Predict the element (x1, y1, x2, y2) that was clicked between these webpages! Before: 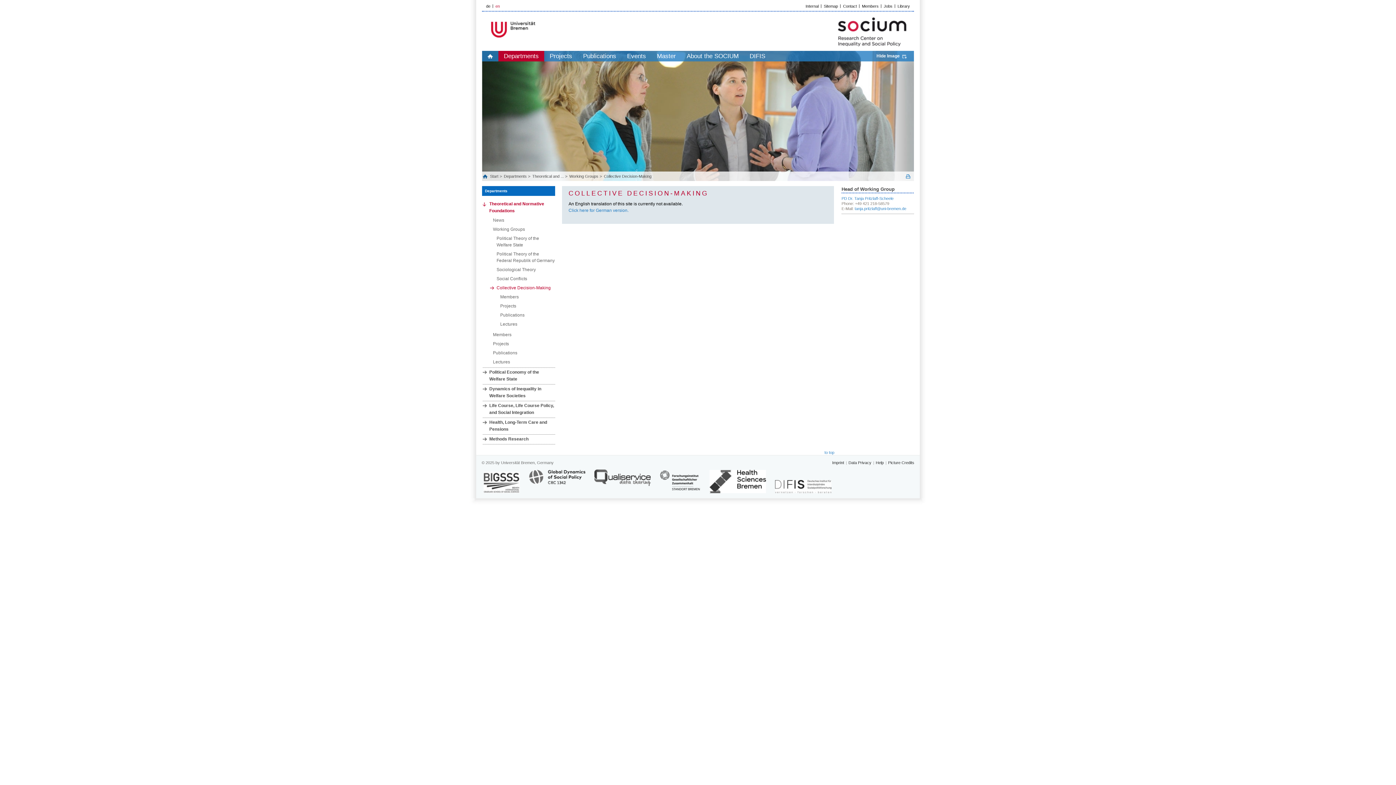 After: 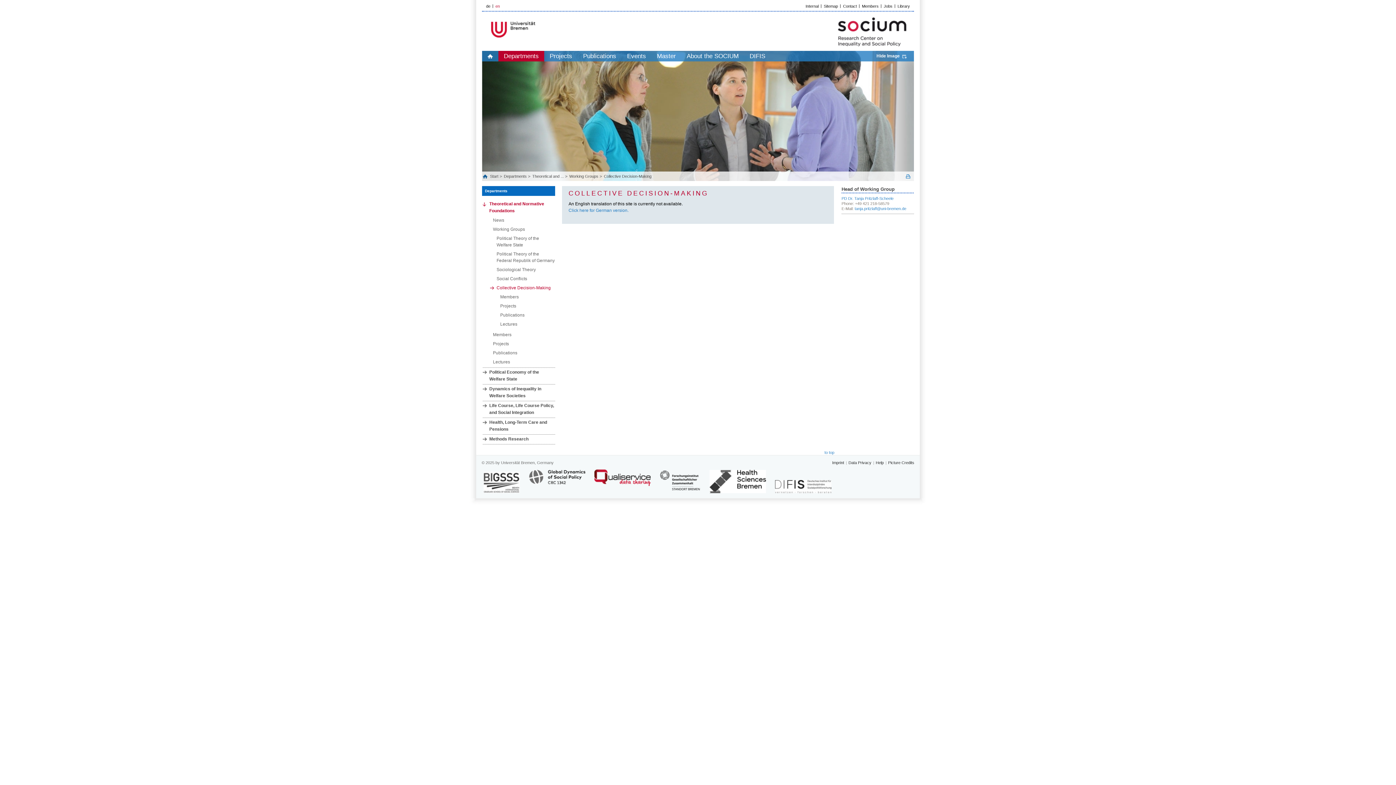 Action: bbox: (594, 469, 650, 493)